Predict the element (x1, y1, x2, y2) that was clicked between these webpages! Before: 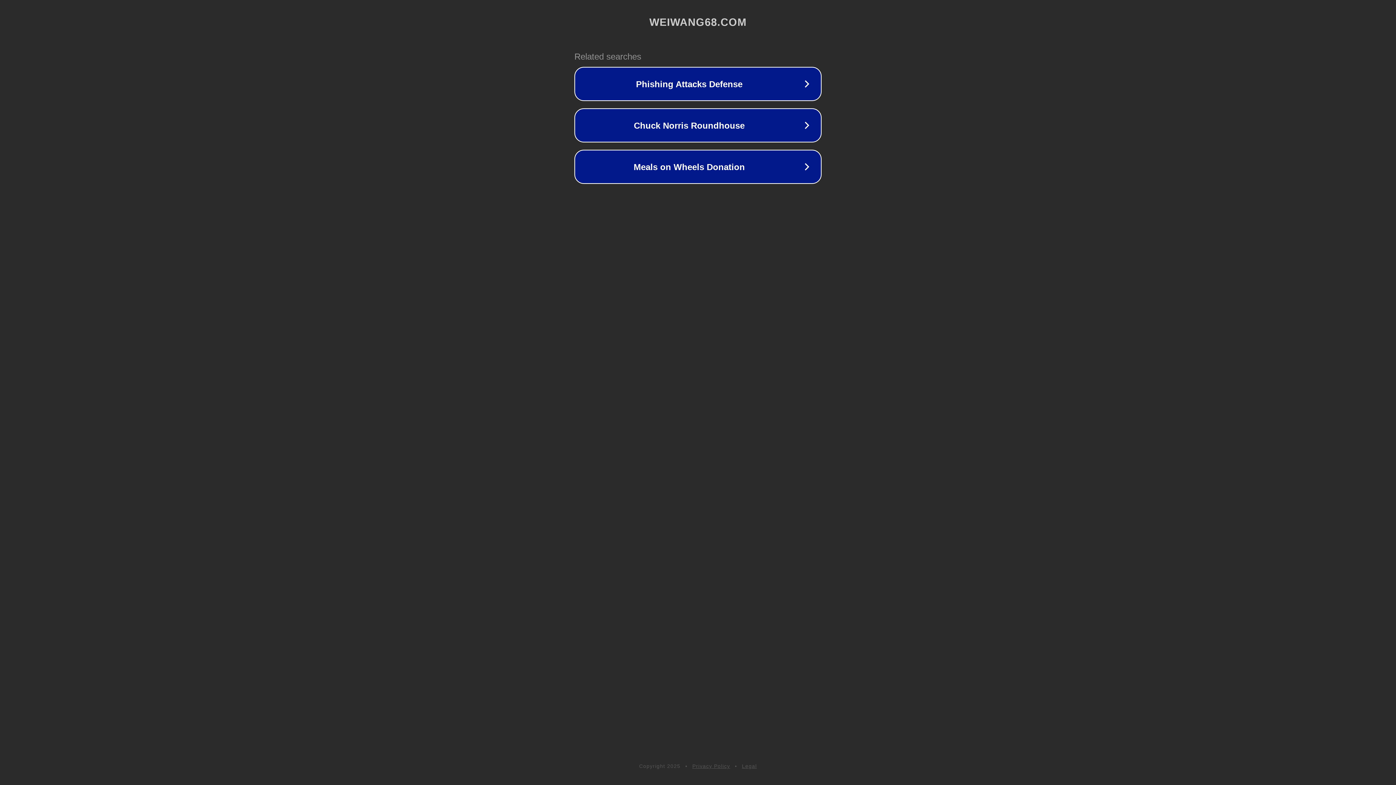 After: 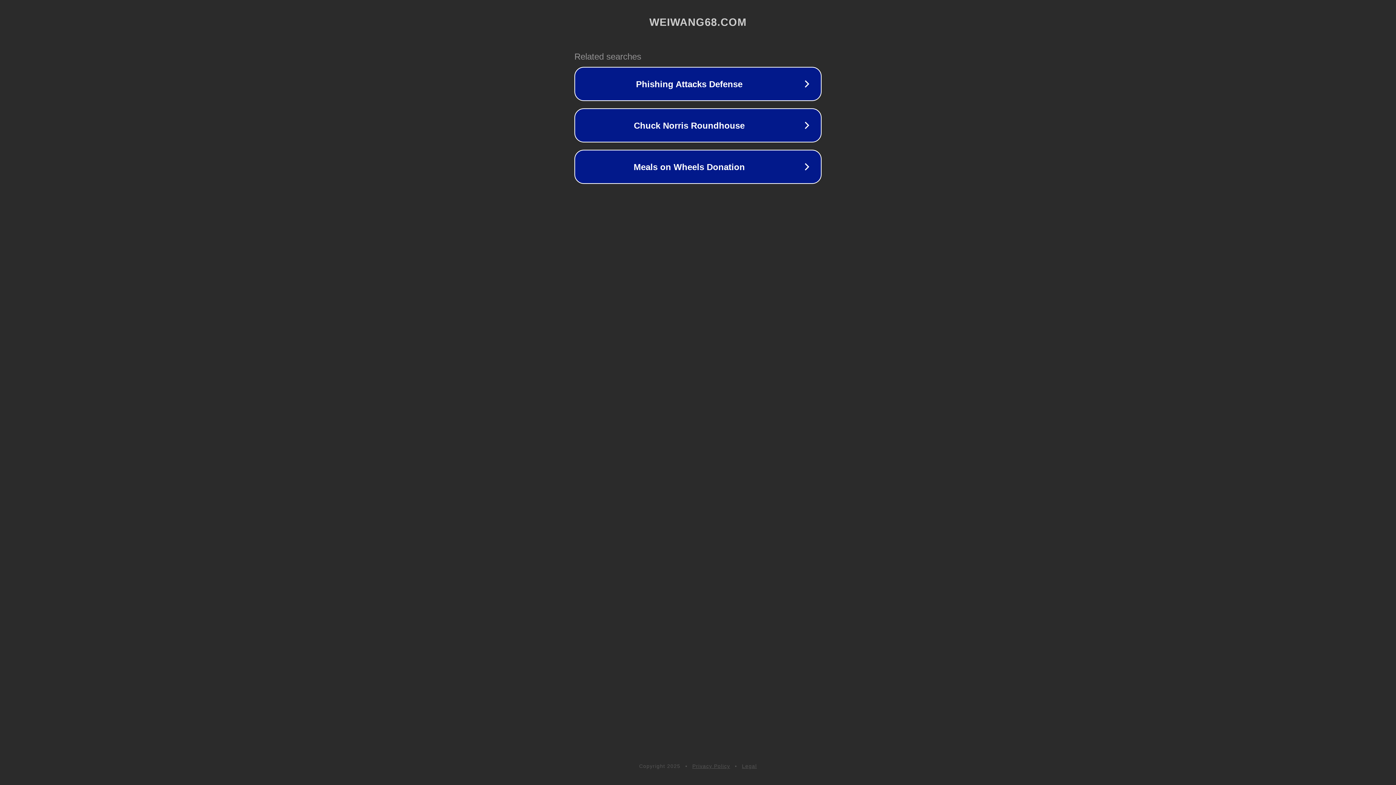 Action: label: Privacy Policy bbox: (692, 763, 730, 769)